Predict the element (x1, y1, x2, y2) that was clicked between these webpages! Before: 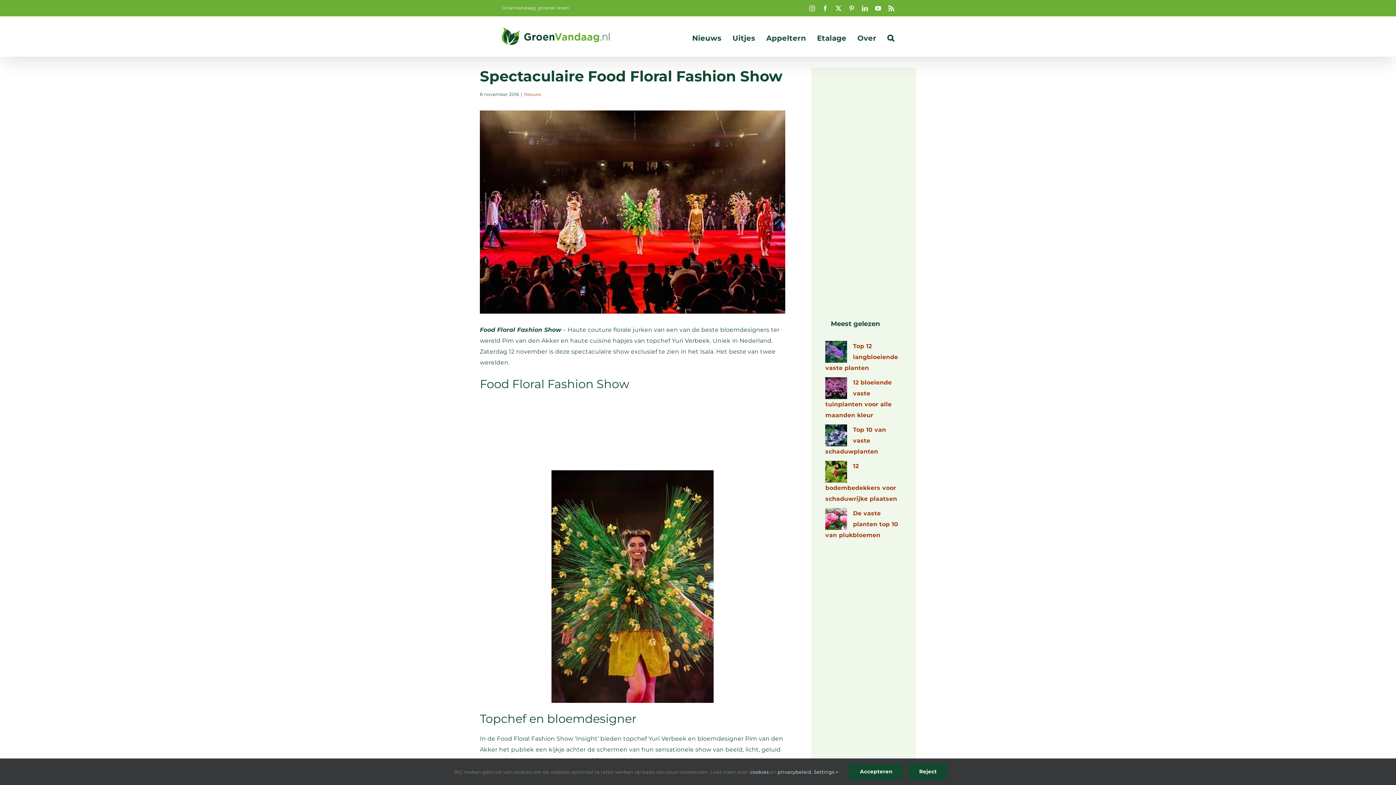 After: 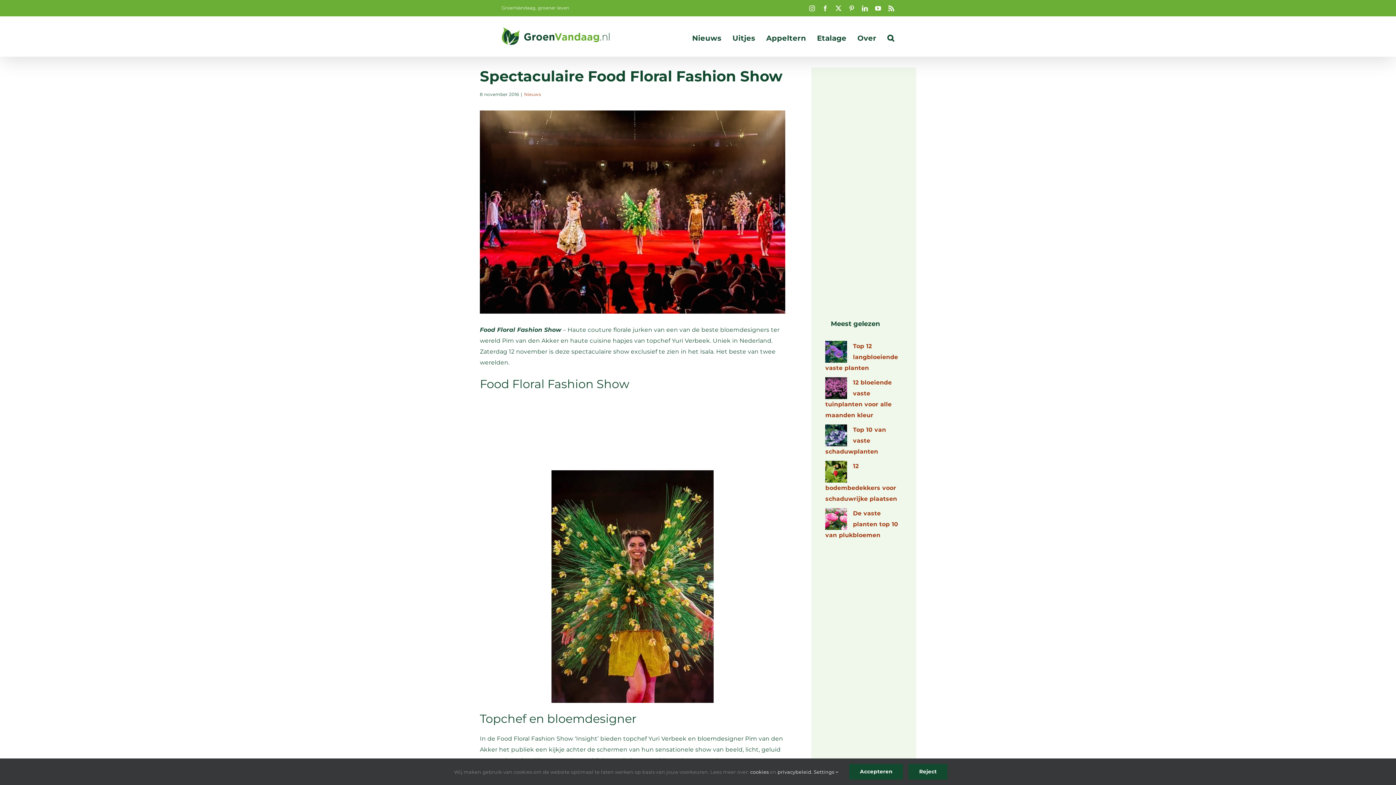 Action: label: X bbox: (835, 5, 841, 11)